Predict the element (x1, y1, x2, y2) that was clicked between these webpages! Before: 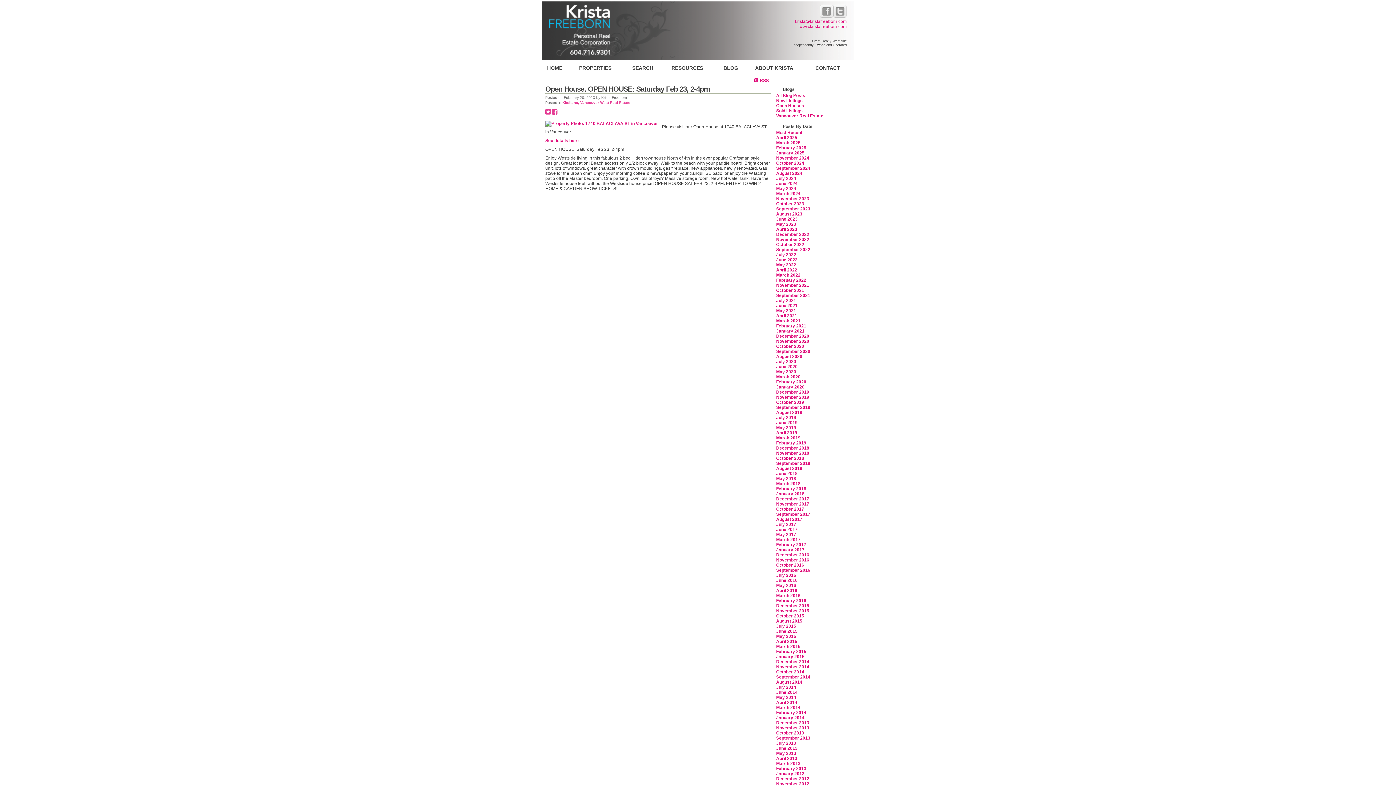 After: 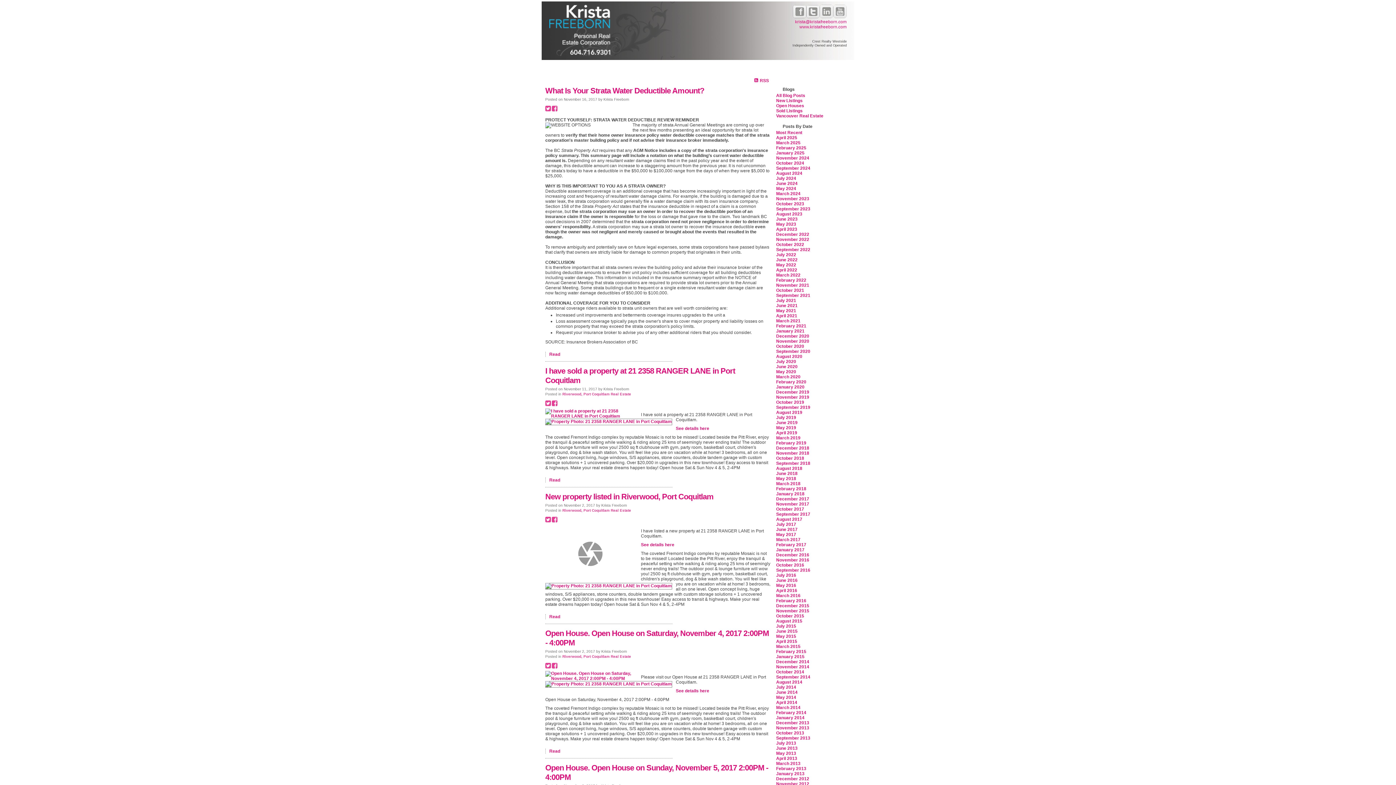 Action: bbox: (776, 501, 809, 506) label: November 2017